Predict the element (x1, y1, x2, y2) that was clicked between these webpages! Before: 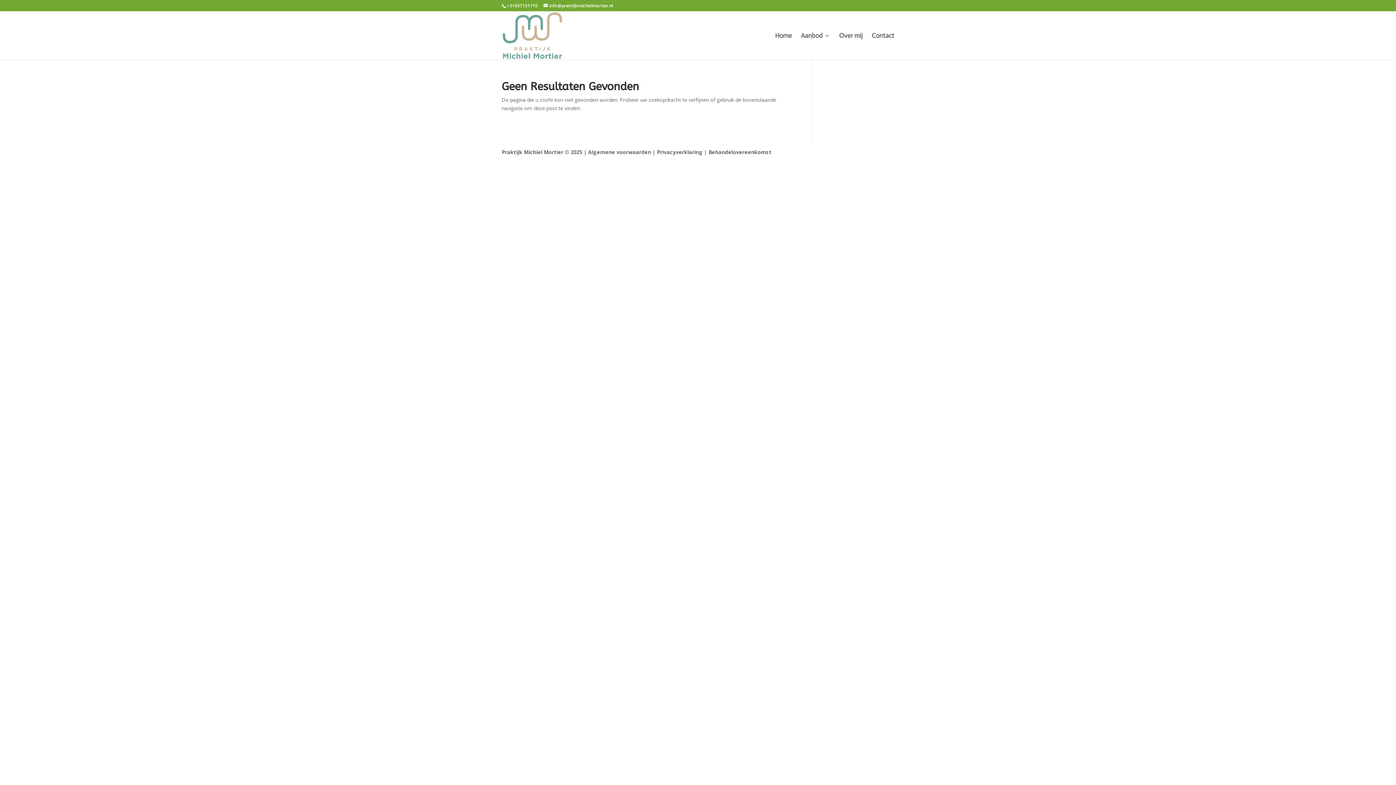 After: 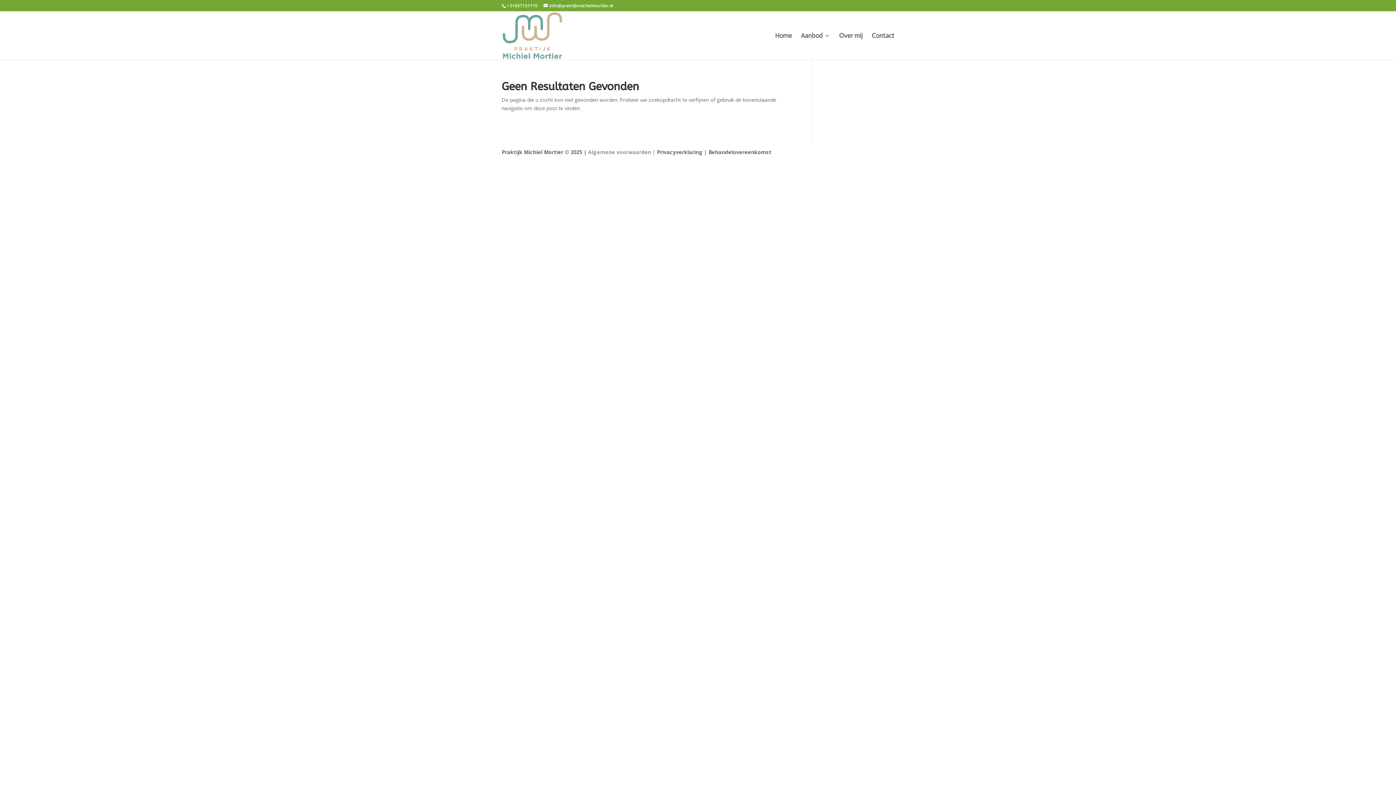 Action: label: Algemene voorwaarden |  bbox: (588, 148, 657, 155)